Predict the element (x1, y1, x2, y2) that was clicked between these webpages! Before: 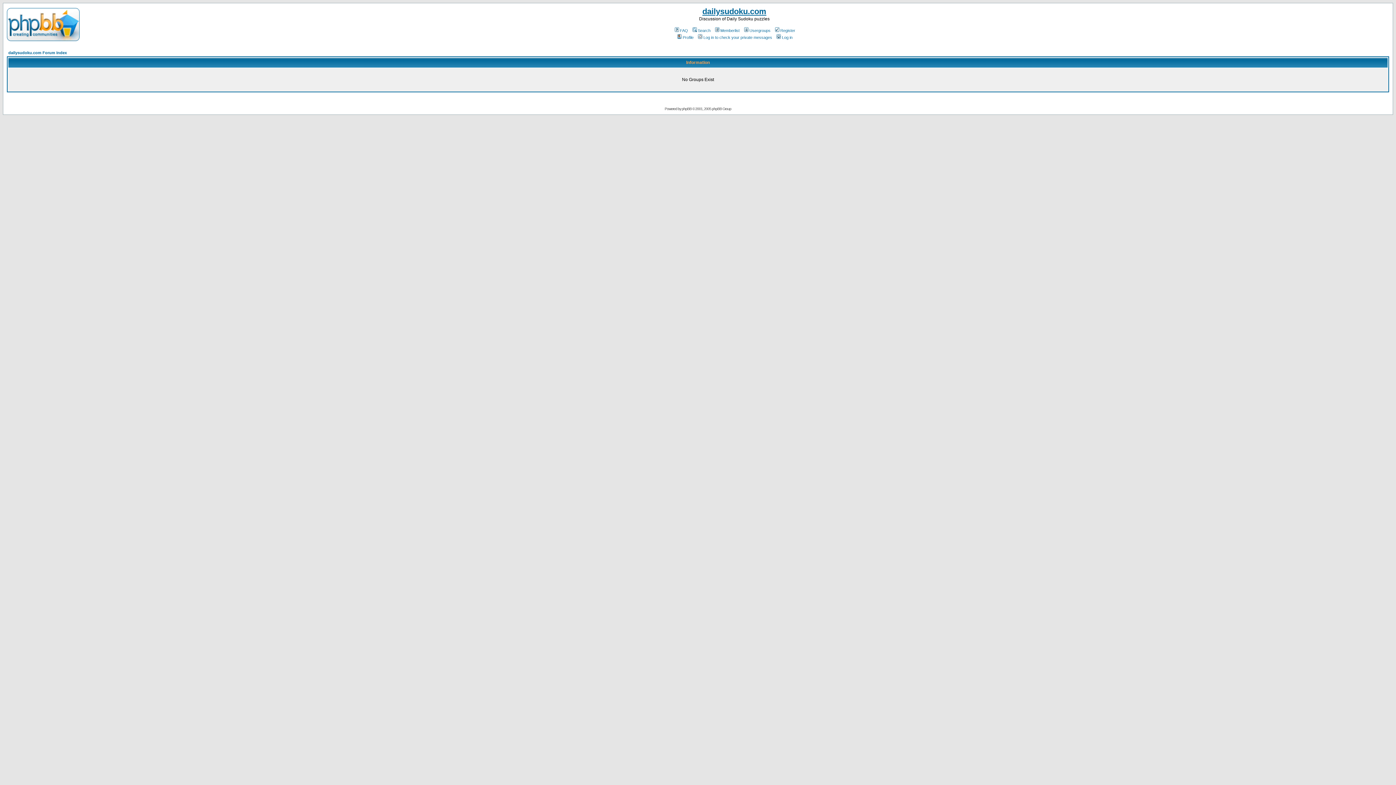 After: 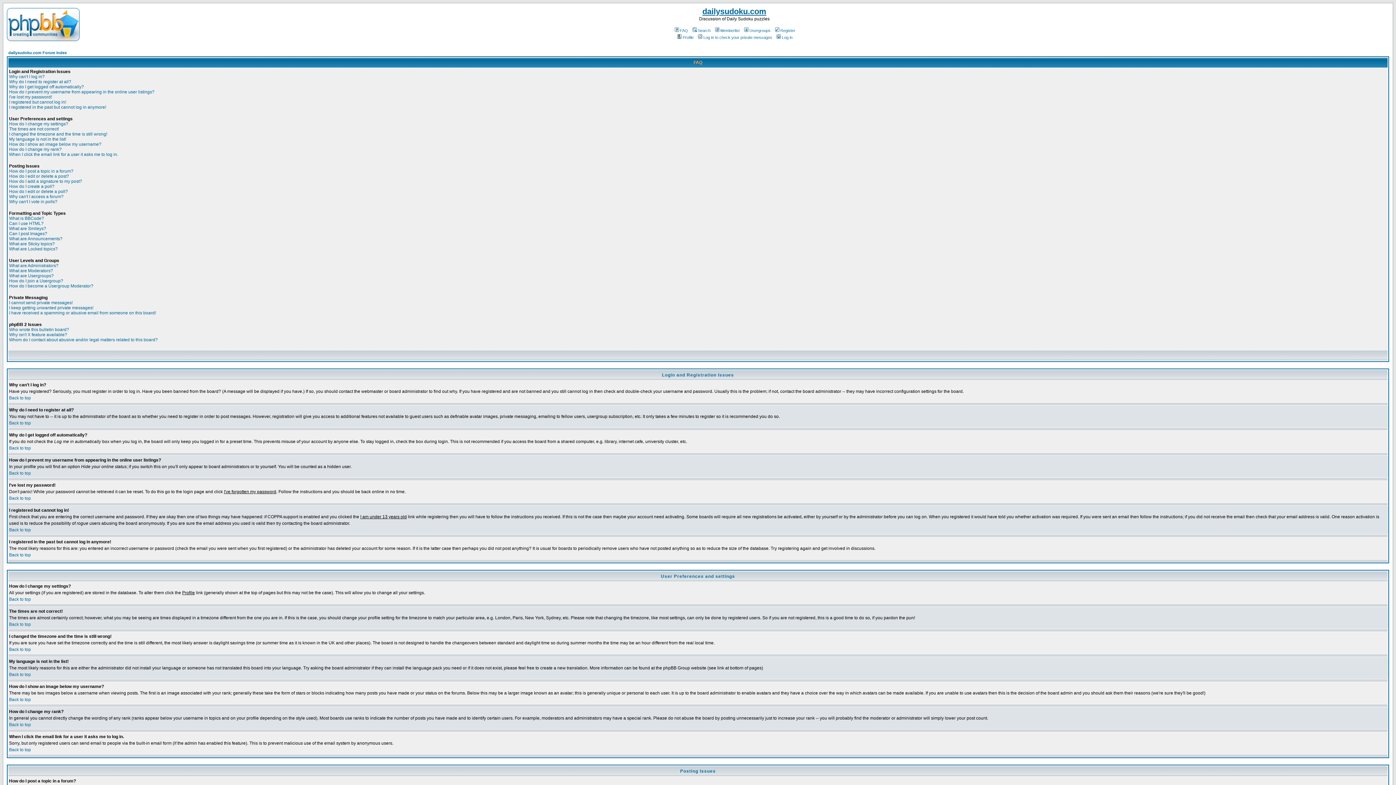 Action: label: FAQ bbox: (673, 28, 688, 32)